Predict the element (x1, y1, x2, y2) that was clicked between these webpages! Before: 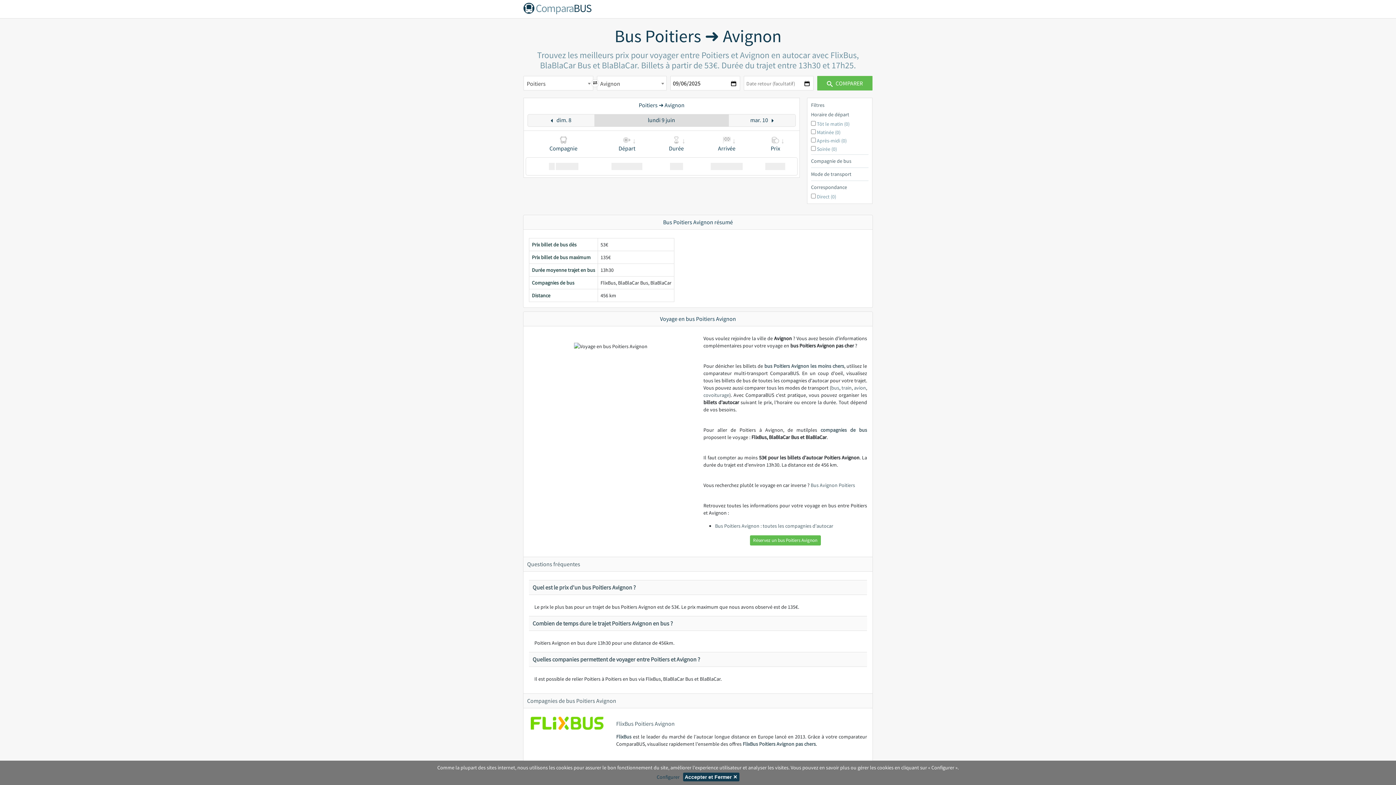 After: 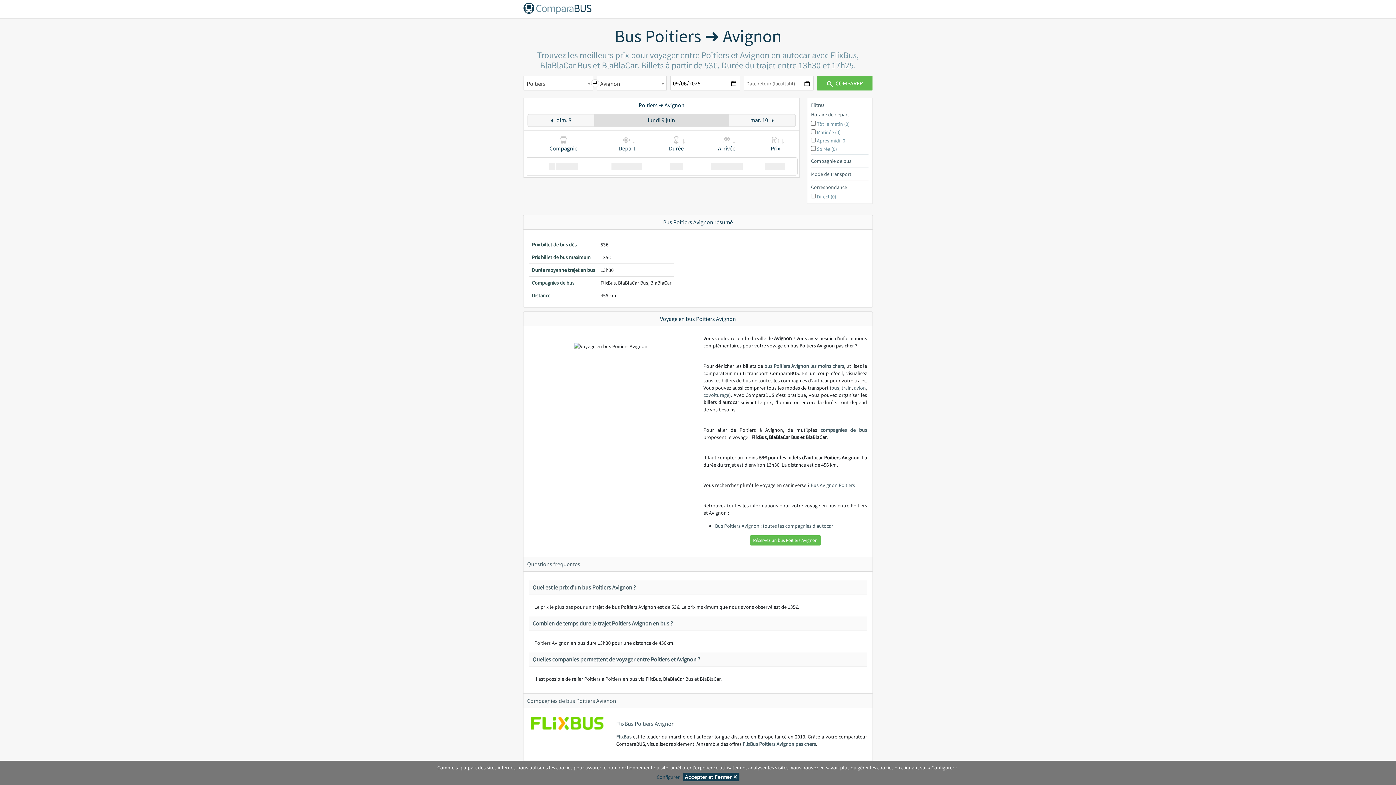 Action: label: FlixBus Poitiers Avignon pas chers bbox: (742, 741, 816, 747)